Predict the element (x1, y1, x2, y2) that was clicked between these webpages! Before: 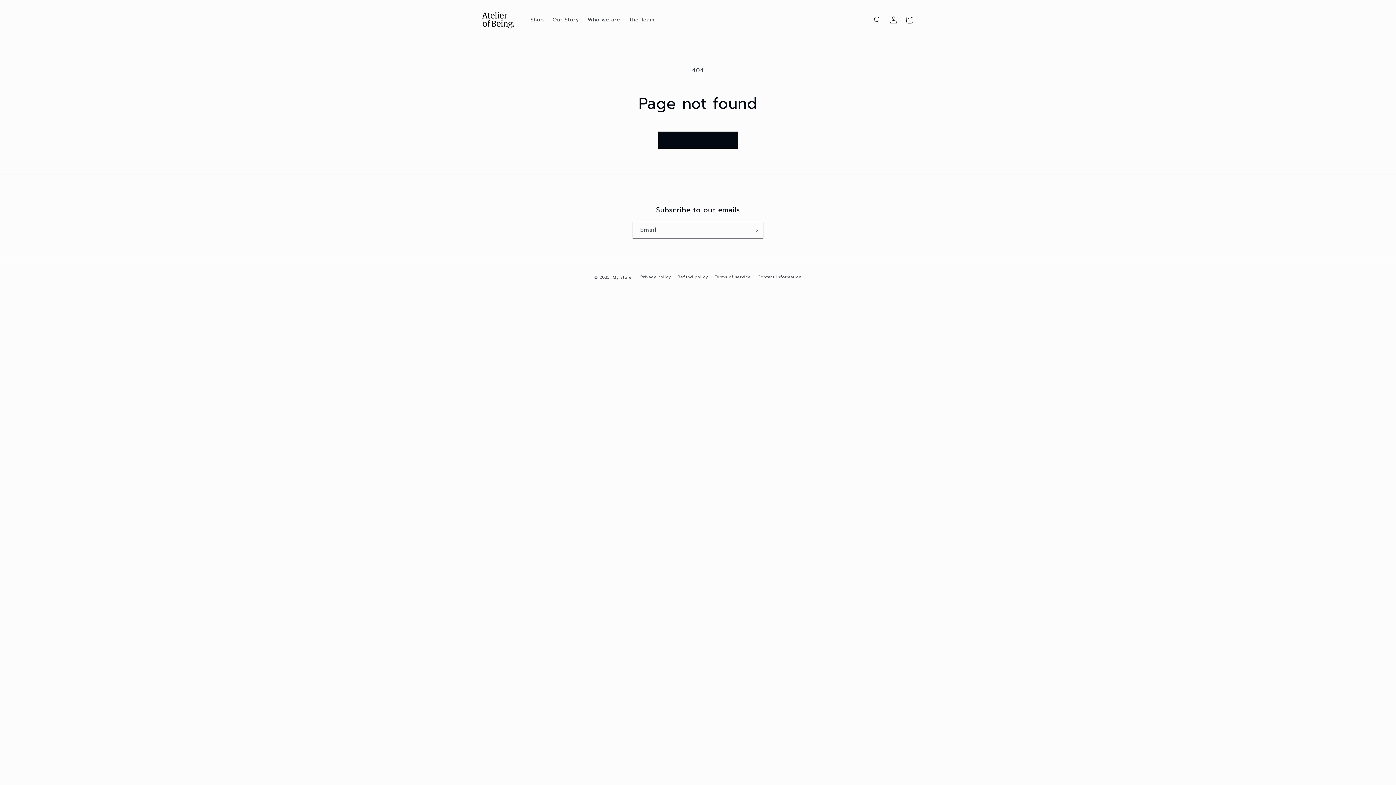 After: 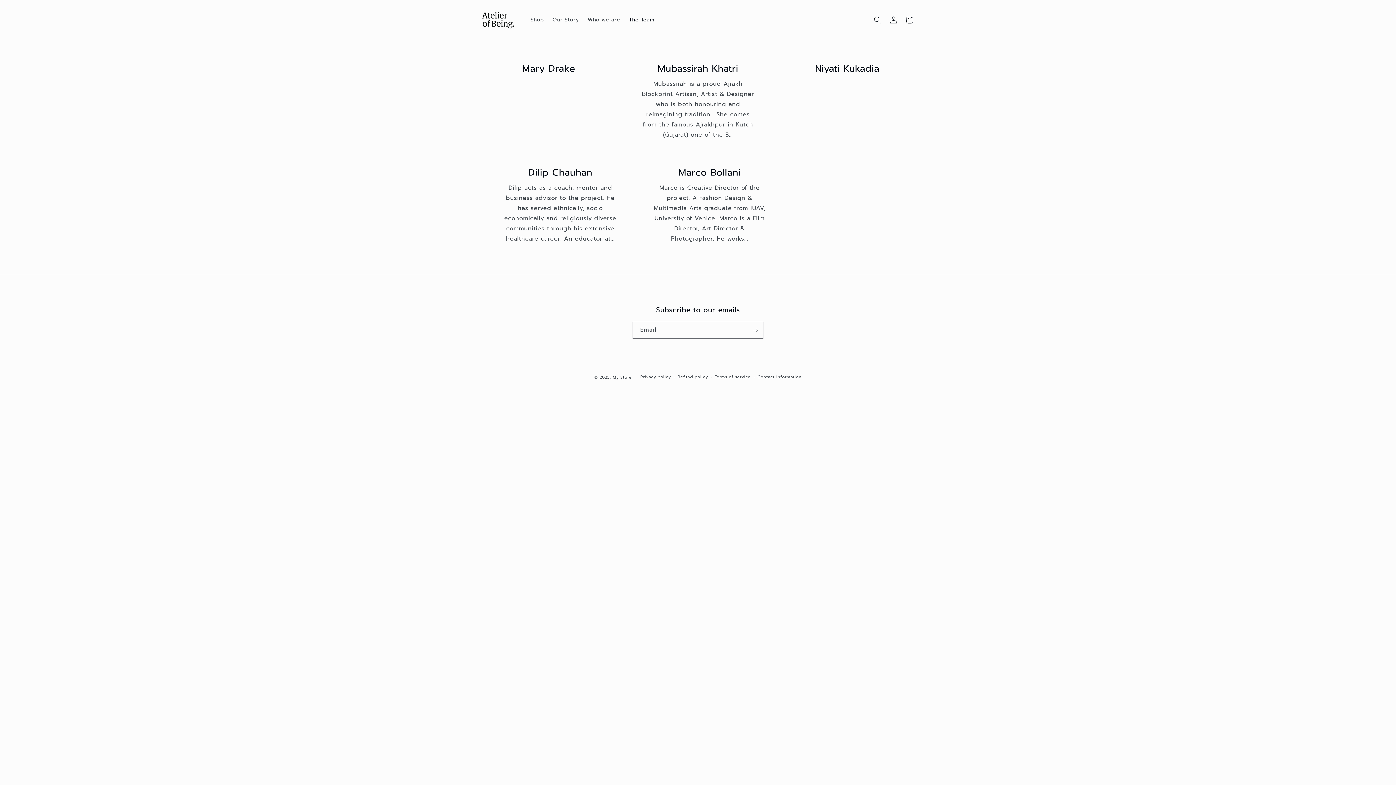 Action: label: The Team bbox: (624, 12, 658, 27)